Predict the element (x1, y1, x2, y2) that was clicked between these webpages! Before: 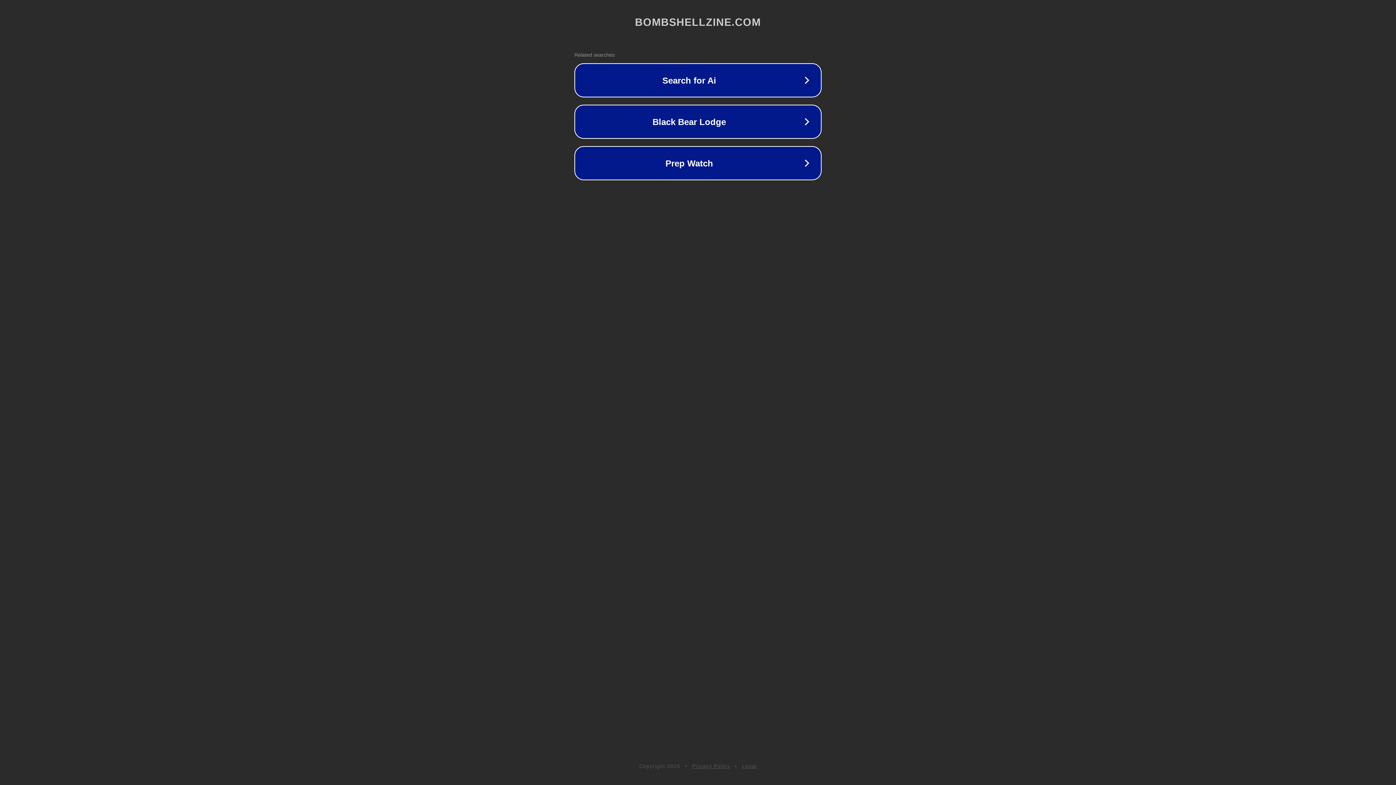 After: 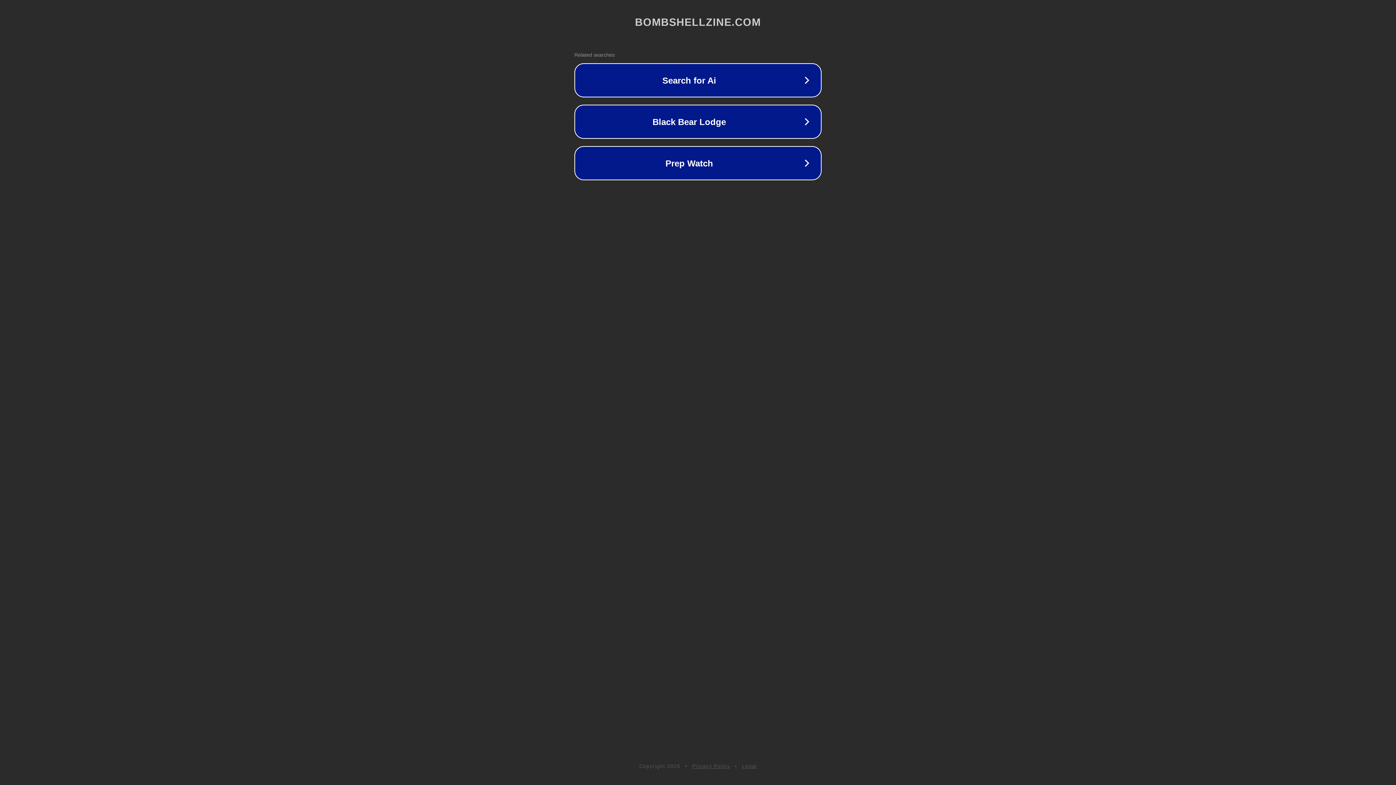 Action: label: Privacy Policy bbox: (692, 763, 730, 769)